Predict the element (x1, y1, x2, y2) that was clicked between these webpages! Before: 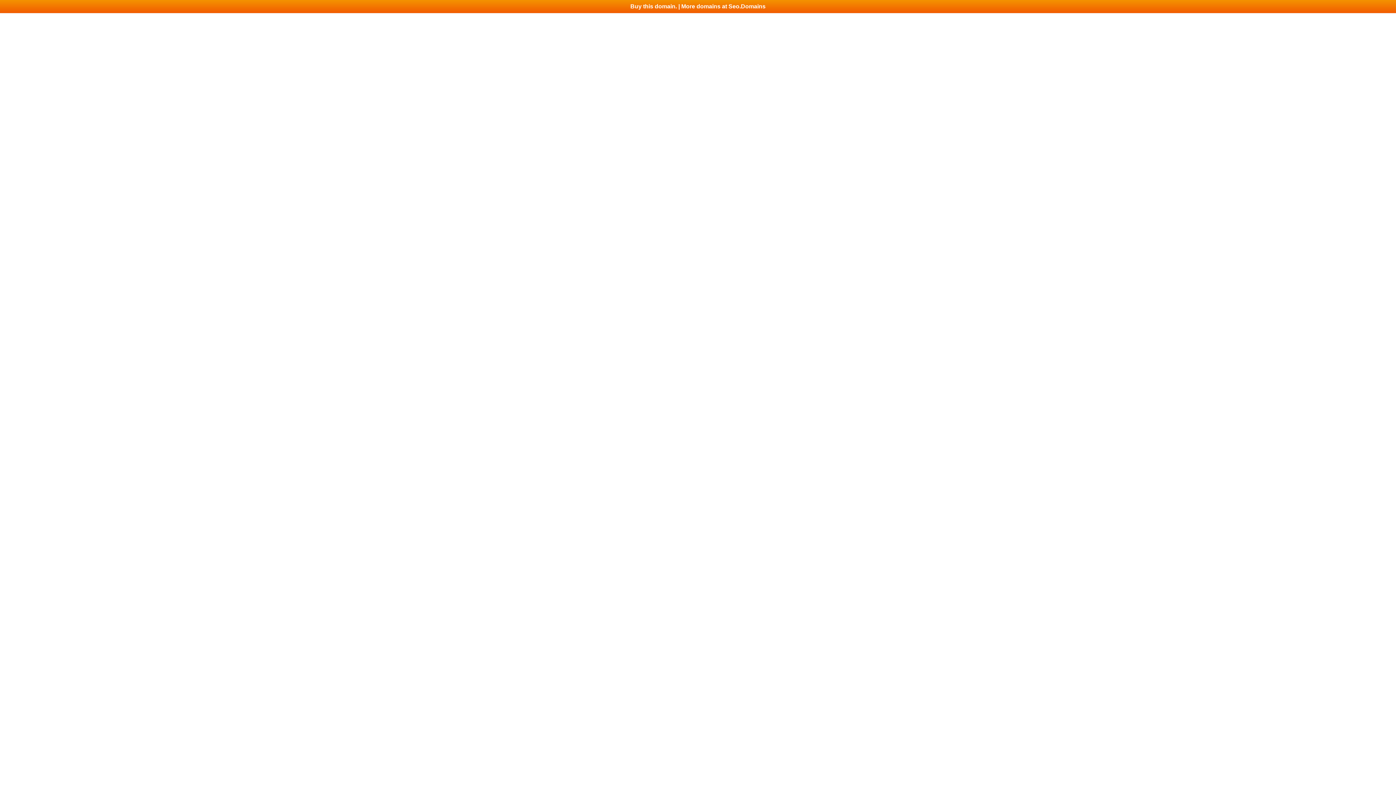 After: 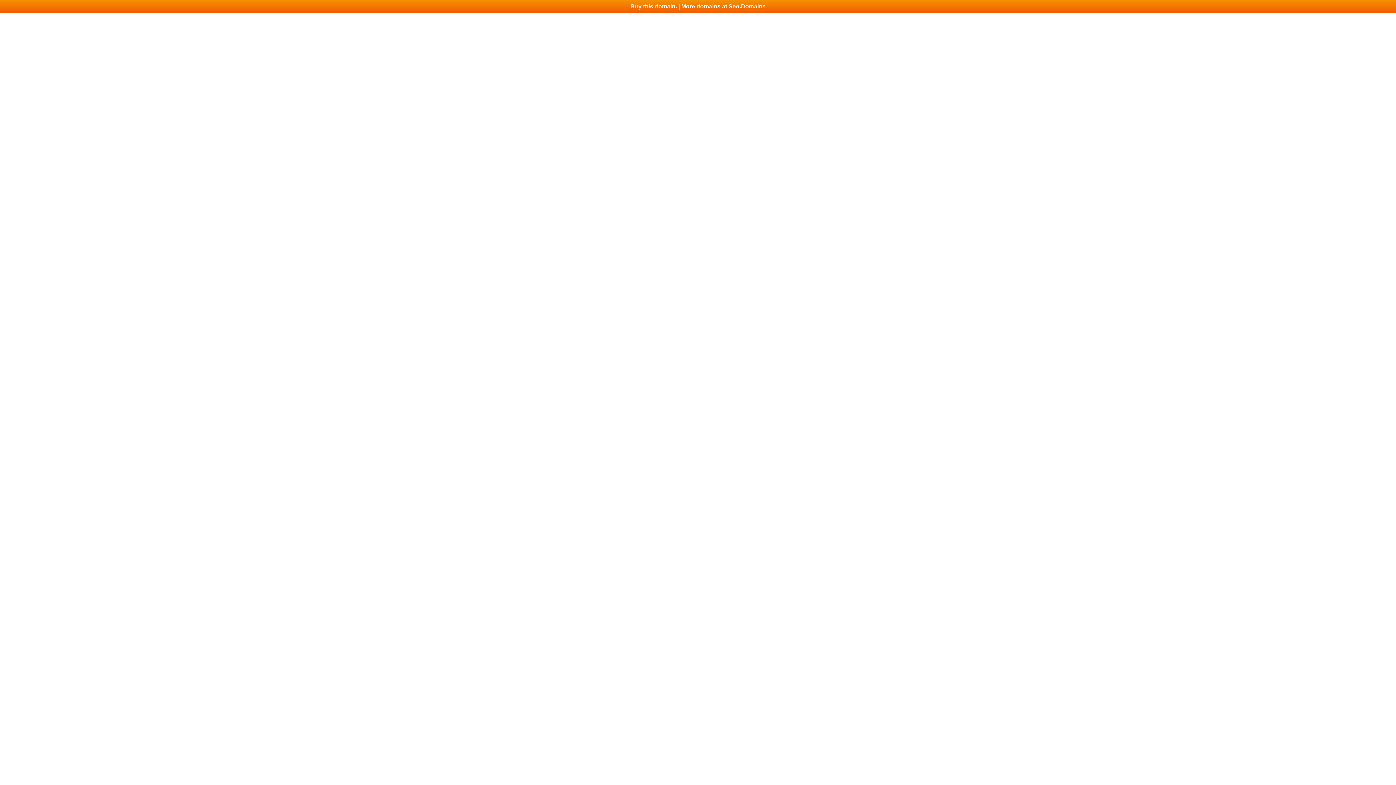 Action: label: Buy this domain. | More domains at Seo.Domains bbox: (0, 0, 1396, 13)